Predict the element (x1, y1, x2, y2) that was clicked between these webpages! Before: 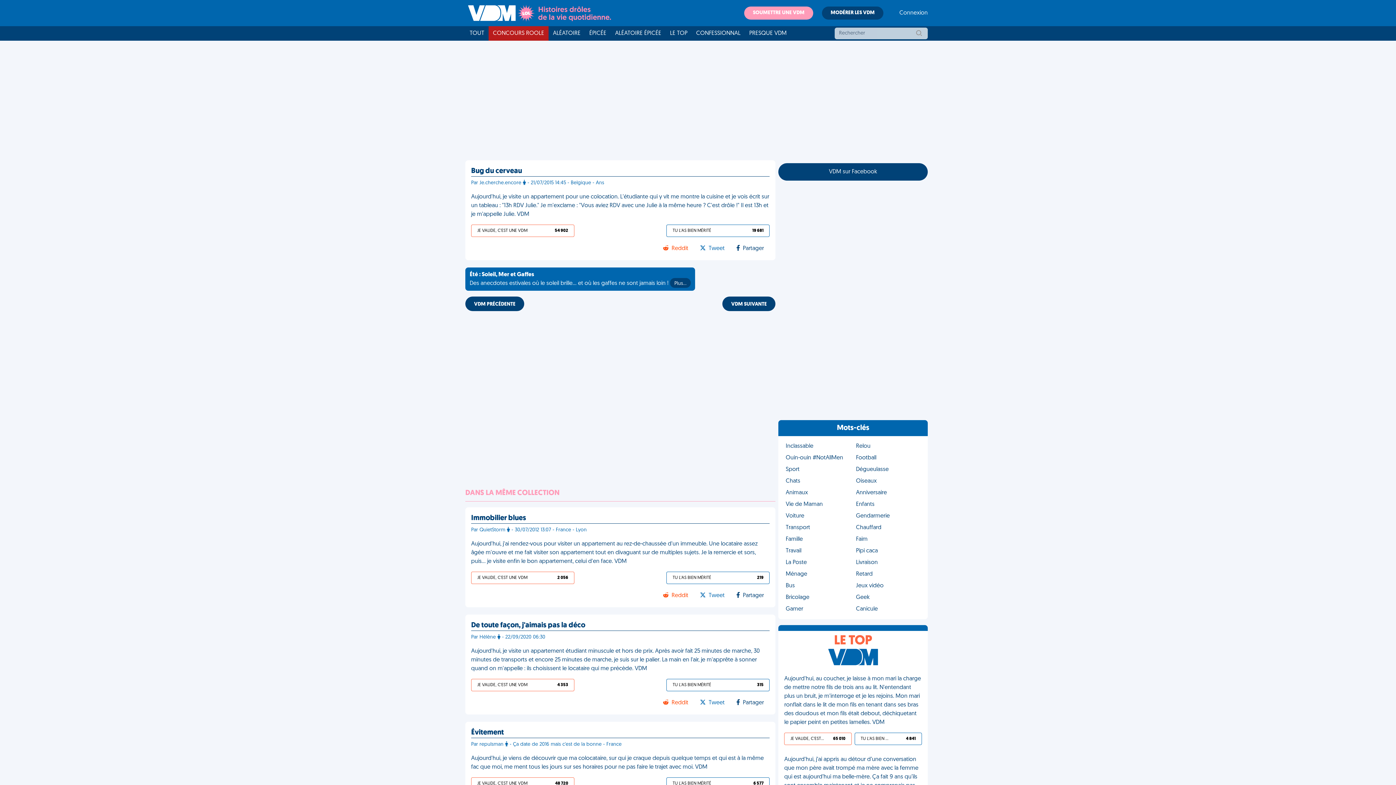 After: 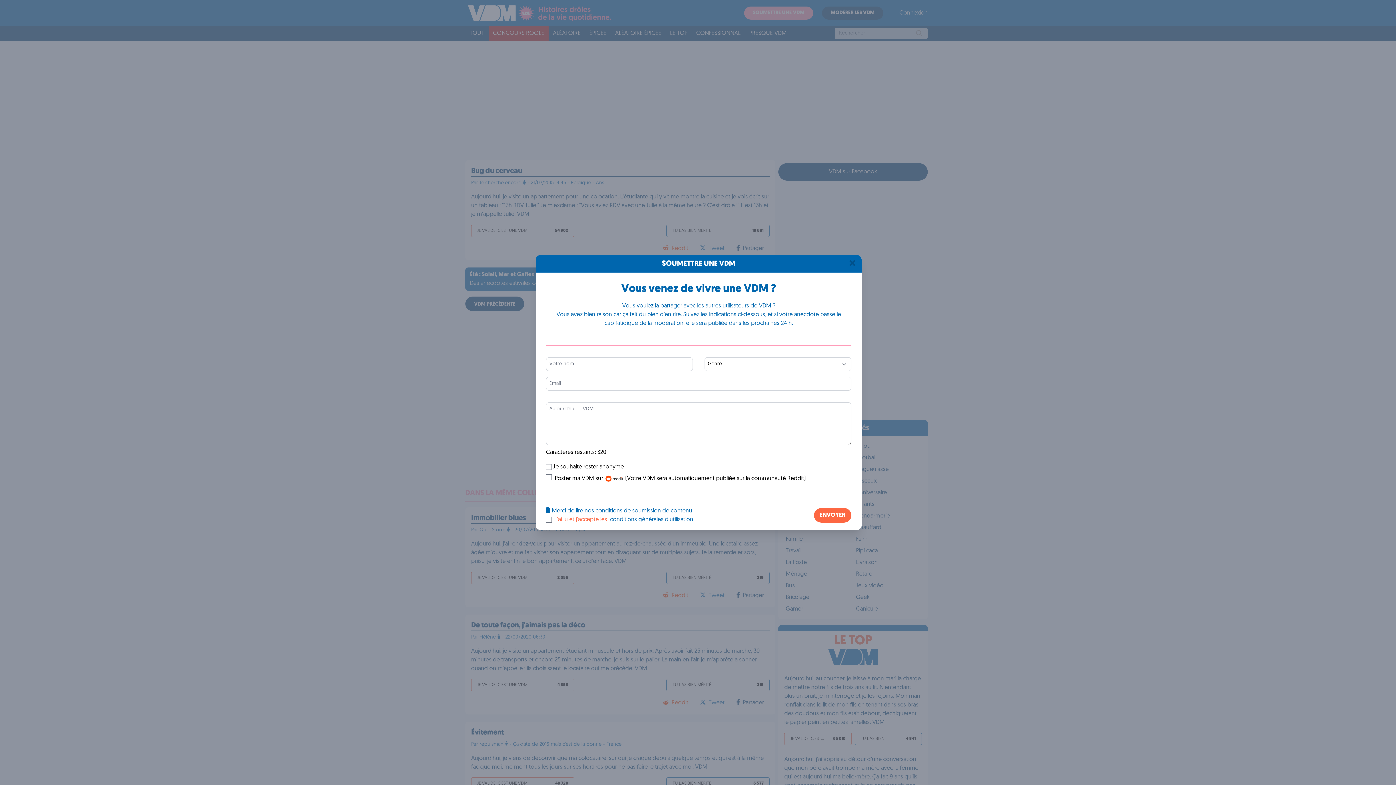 Action: bbox: (744, 6, 813, 19) label: SOUMETTRE UNE VDM